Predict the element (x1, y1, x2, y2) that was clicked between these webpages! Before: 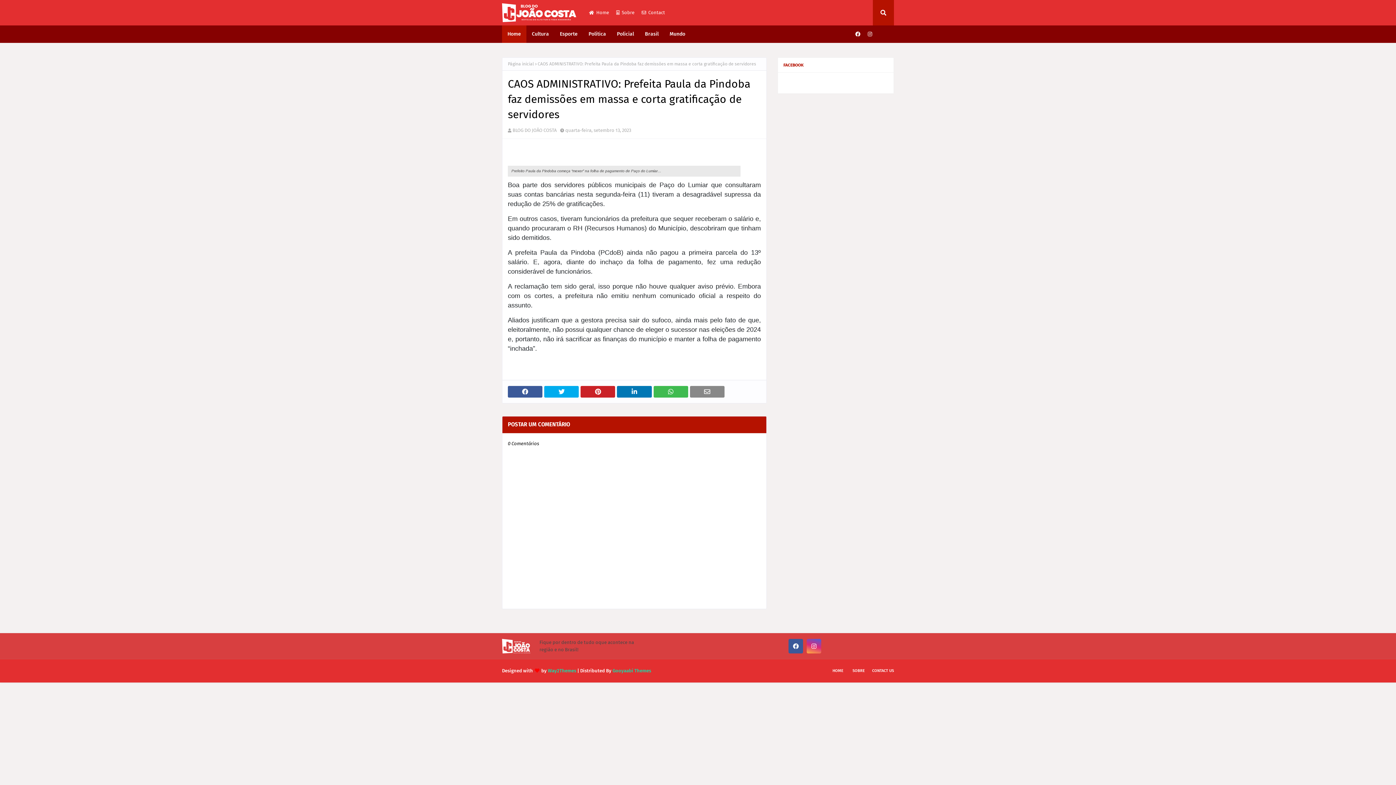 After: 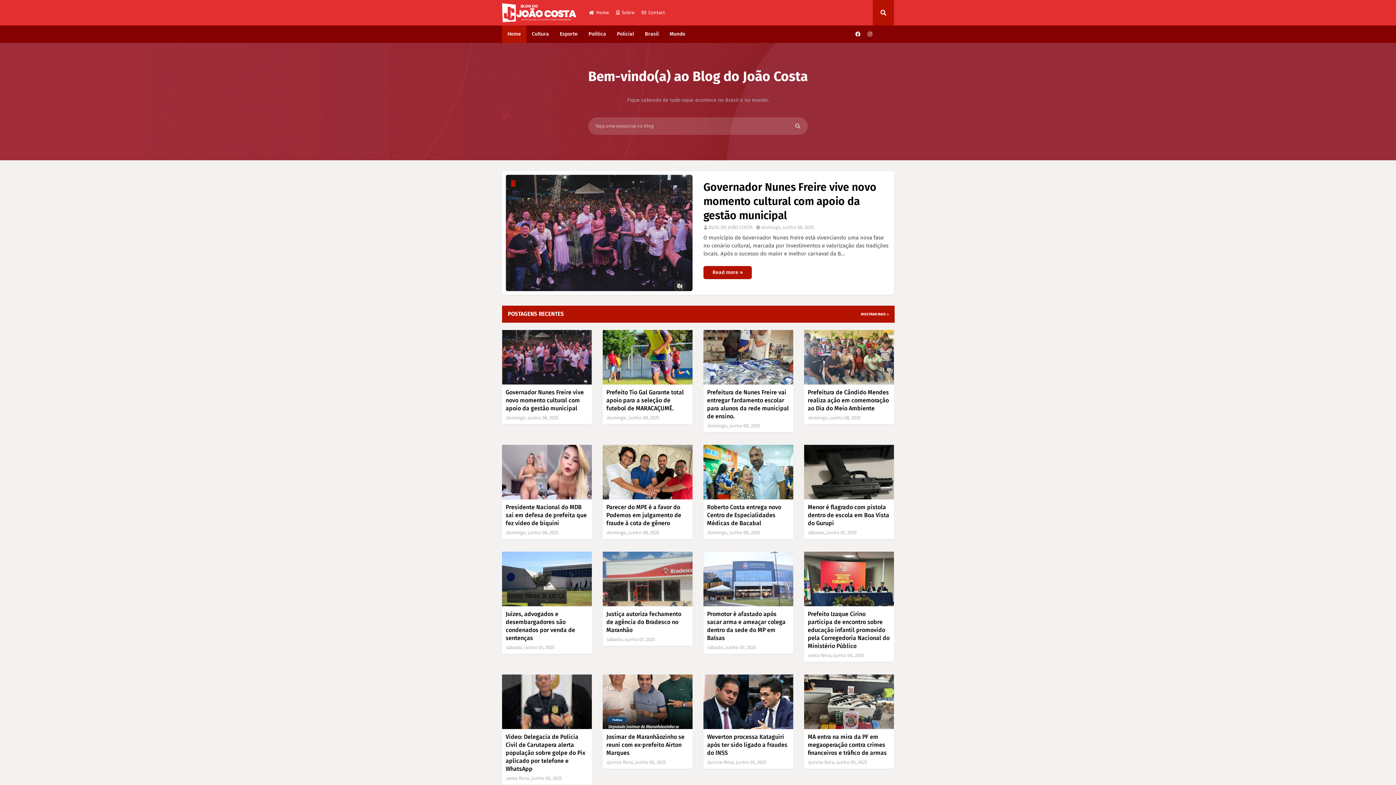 Action: bbox: (502, 25, 526, 42) label: Home